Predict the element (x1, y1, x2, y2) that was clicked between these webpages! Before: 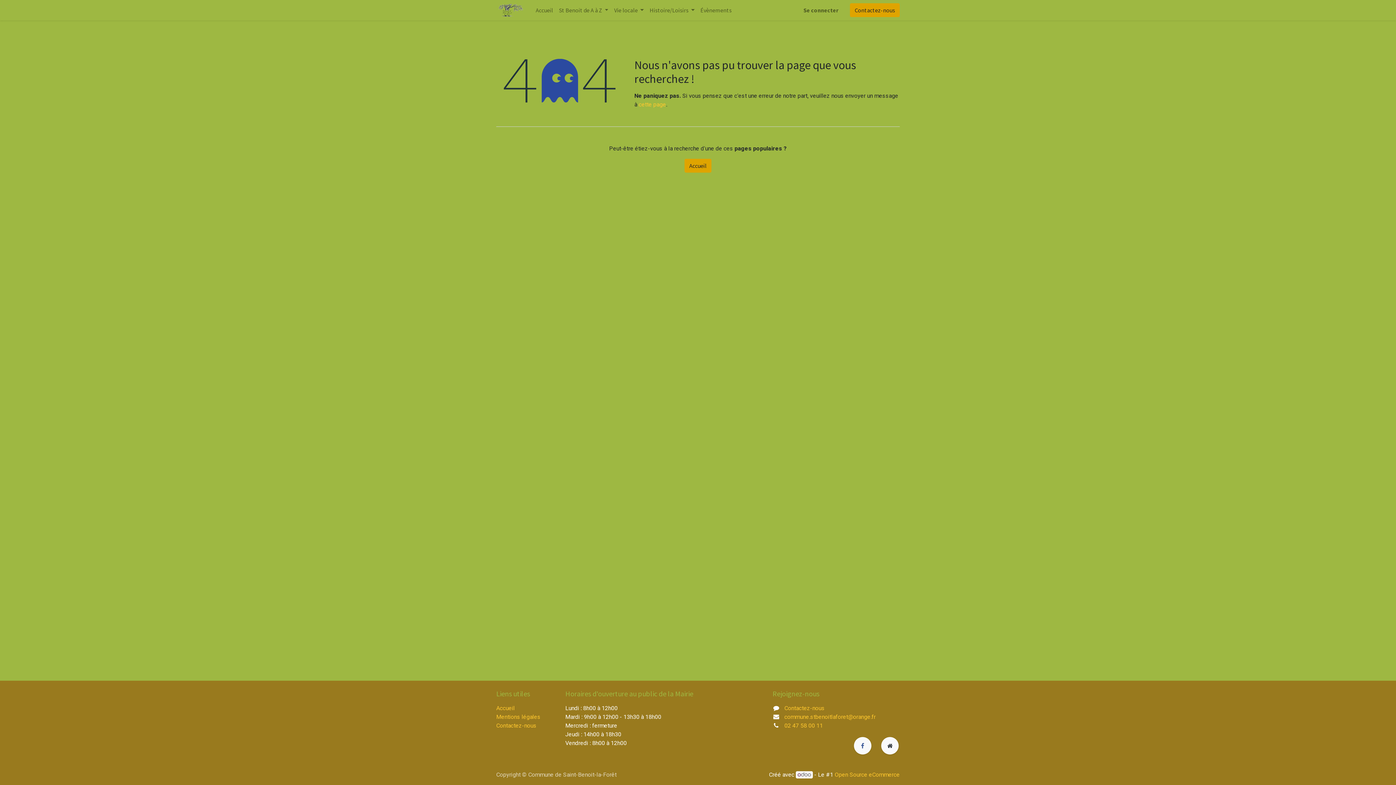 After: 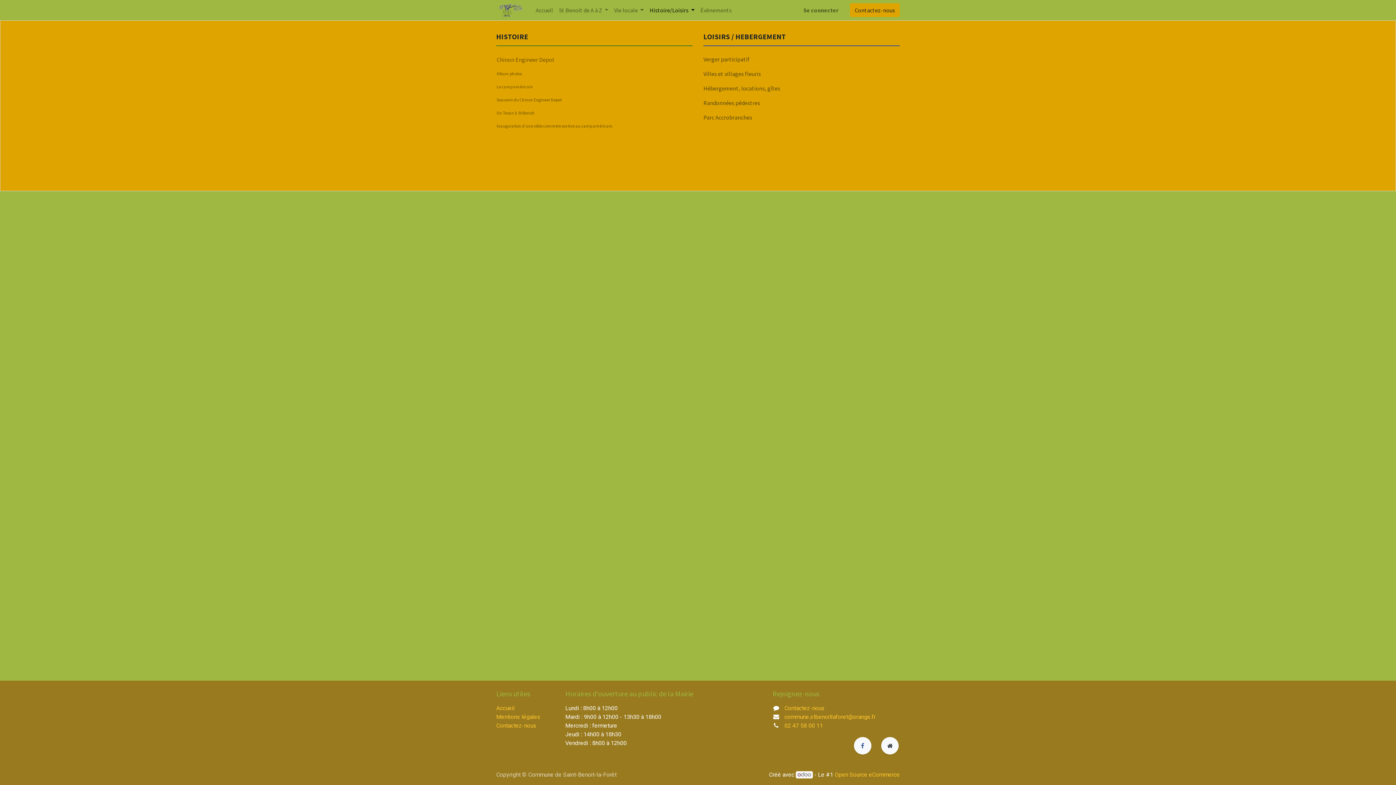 Action: bbox: (646, 2, 697, 17) label: Histoire/Loisirs 